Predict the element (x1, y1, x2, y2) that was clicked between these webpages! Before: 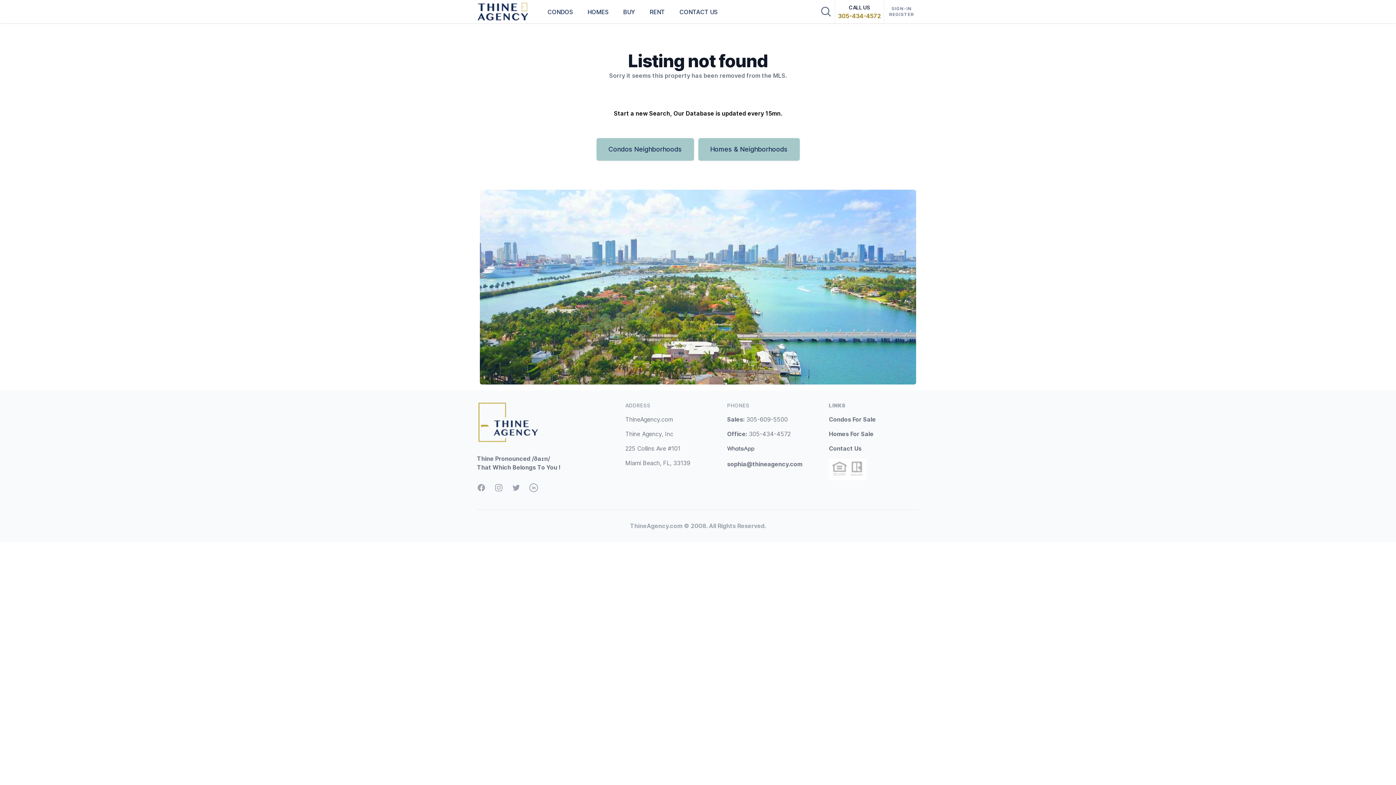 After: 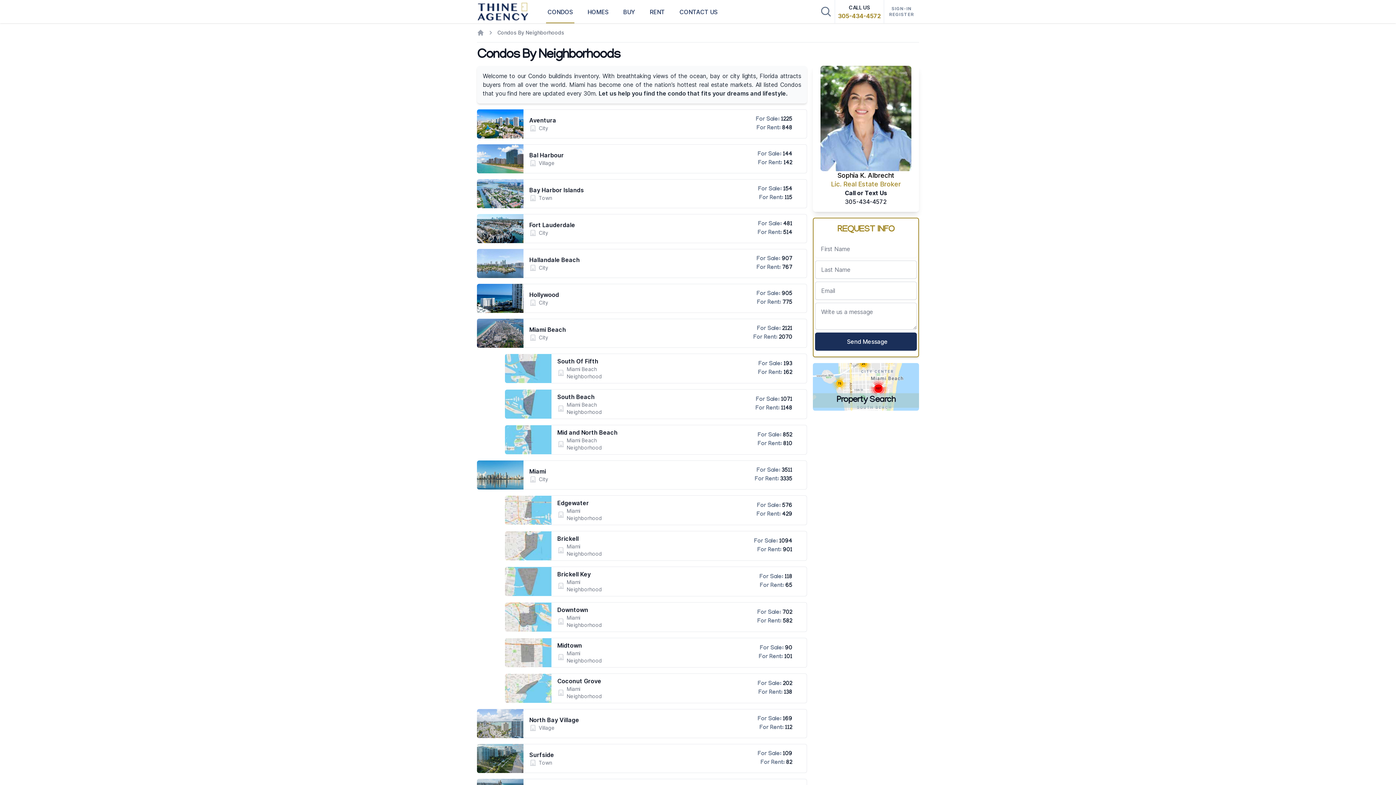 Action: label: CONDOS bbox: (546, 0, 574, 23)